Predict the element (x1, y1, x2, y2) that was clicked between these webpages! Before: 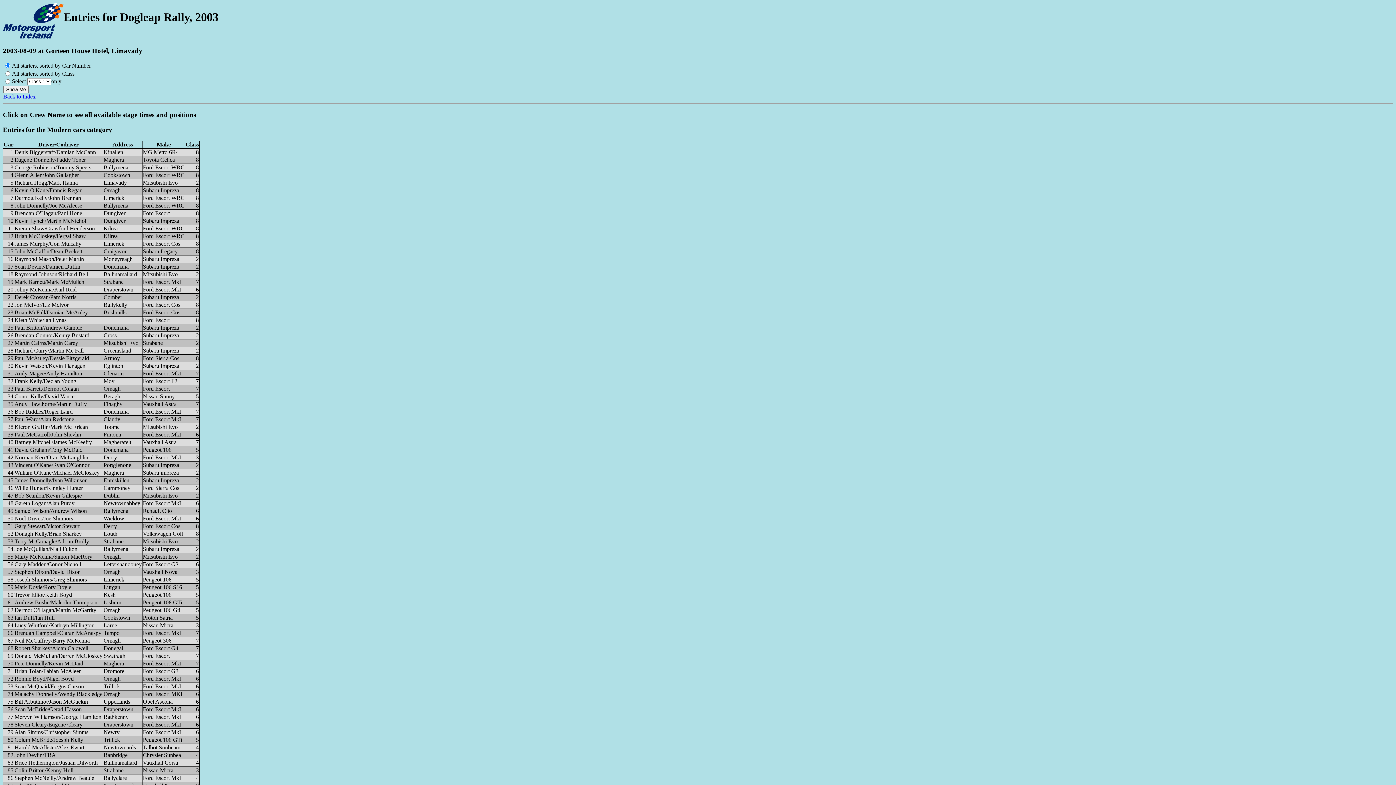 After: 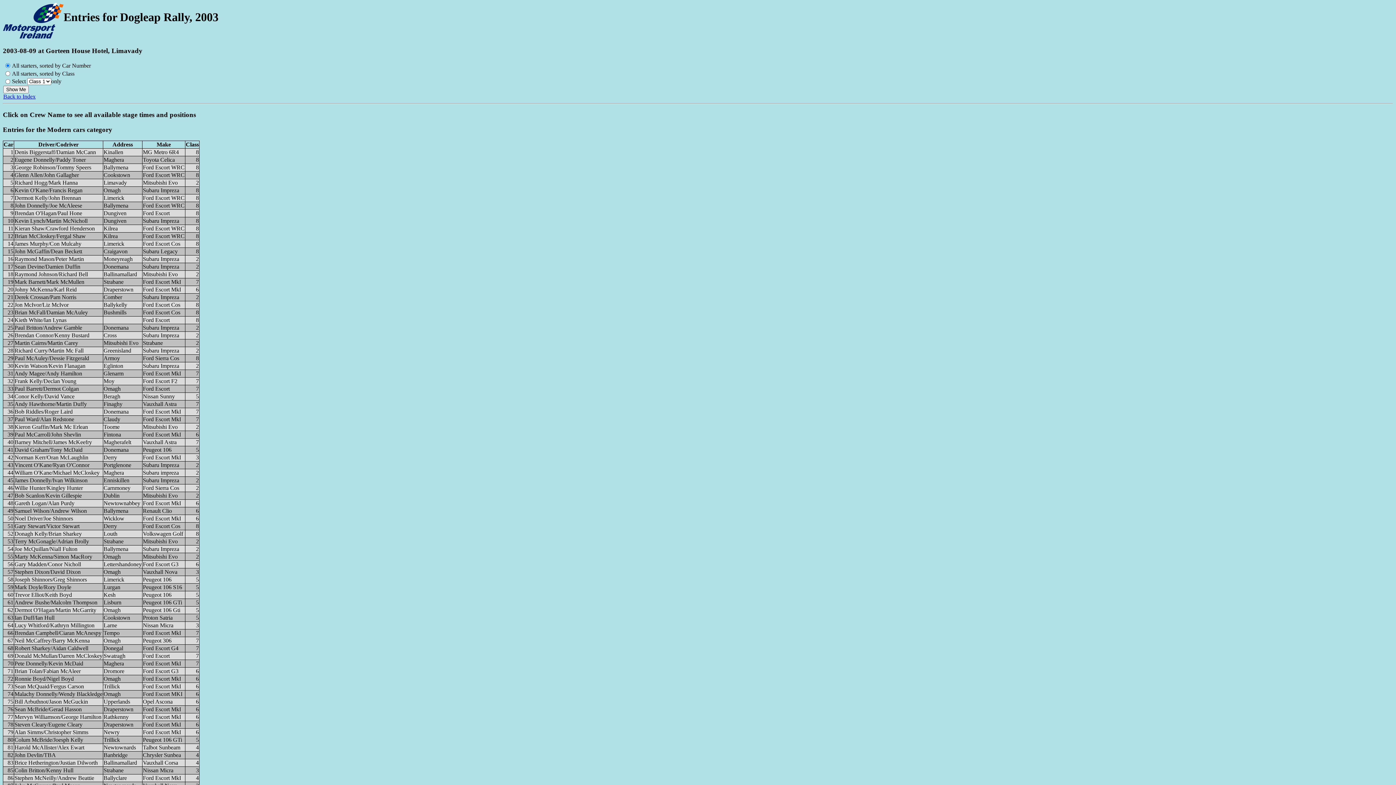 Action: bbox: (2, 2, 63, 40)